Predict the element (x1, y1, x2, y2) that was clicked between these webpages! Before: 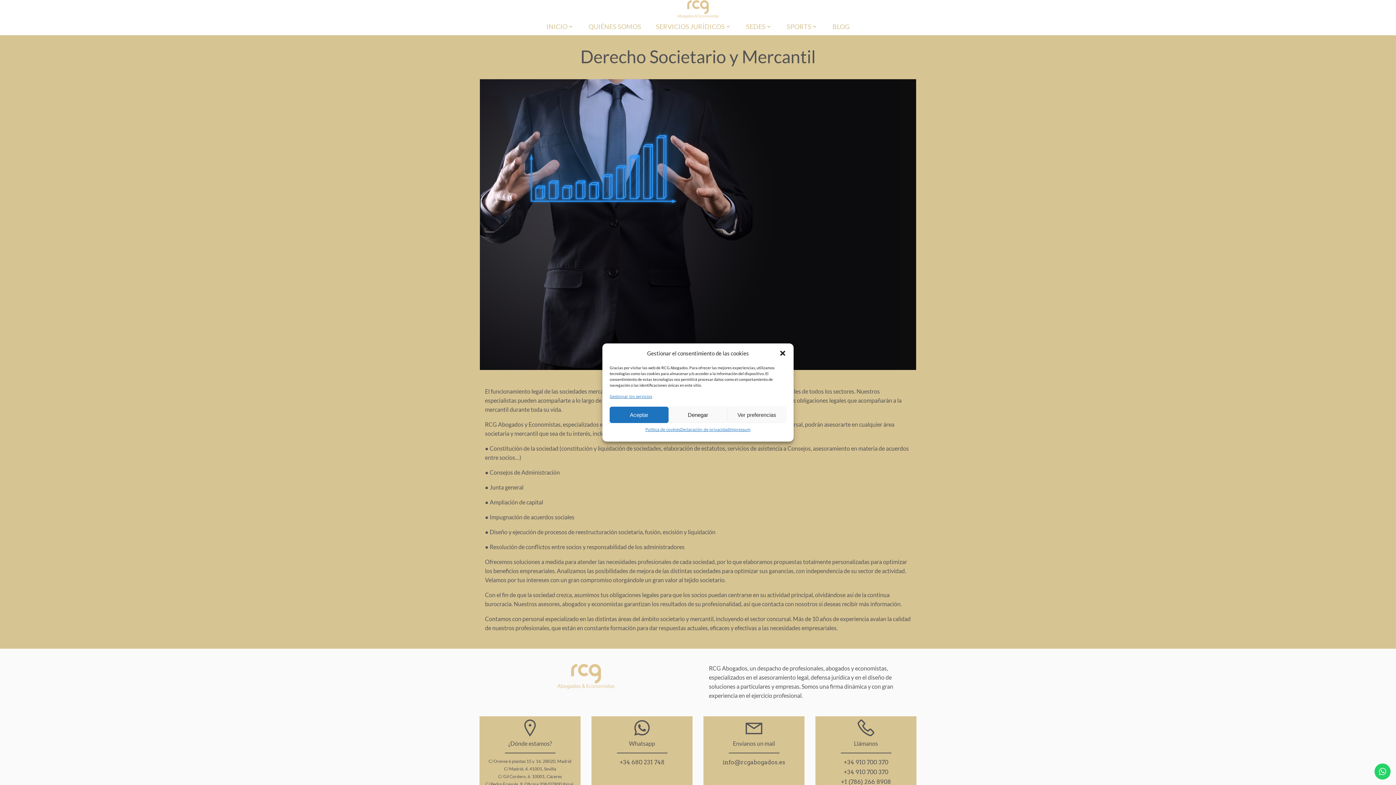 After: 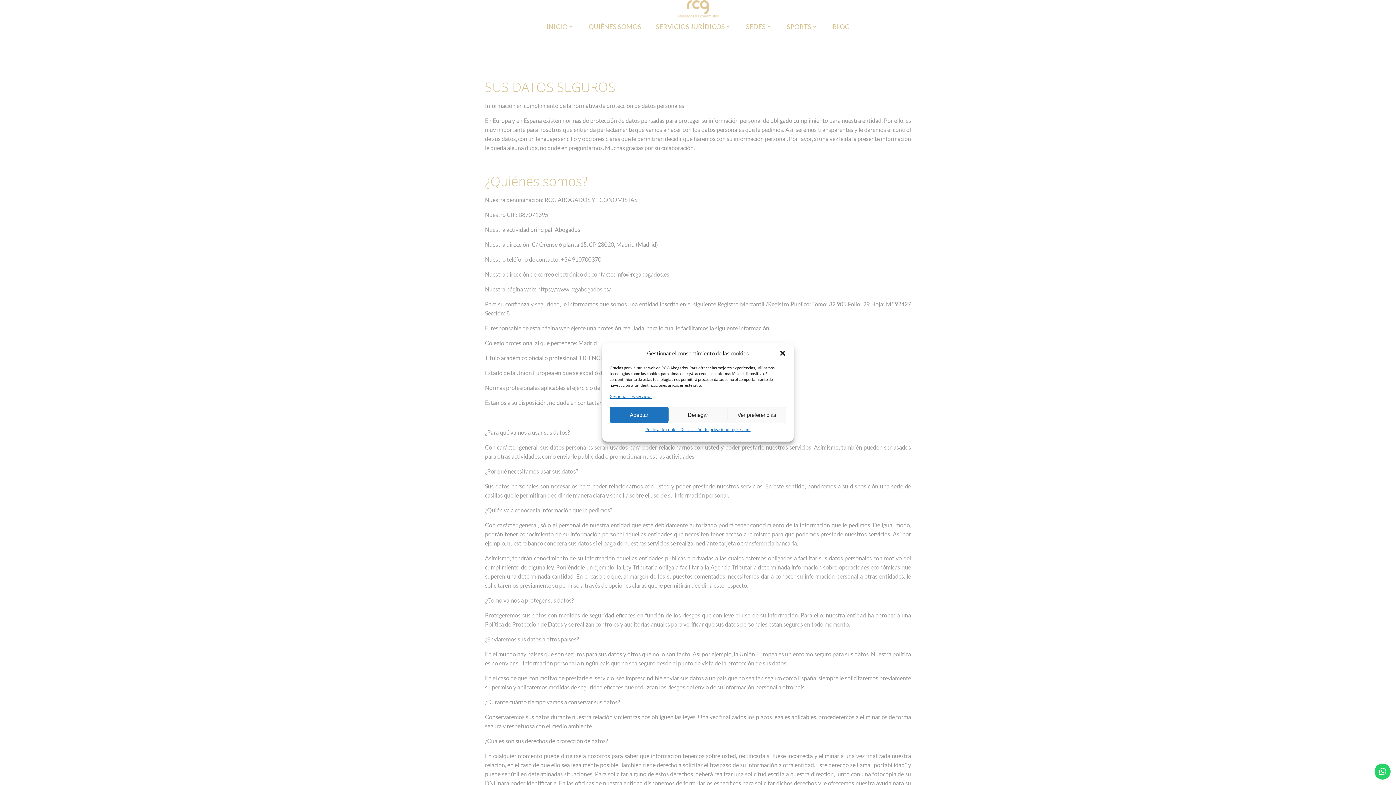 Action: label: Declaración de privacidad bbox: (680, 426, 729, 432)